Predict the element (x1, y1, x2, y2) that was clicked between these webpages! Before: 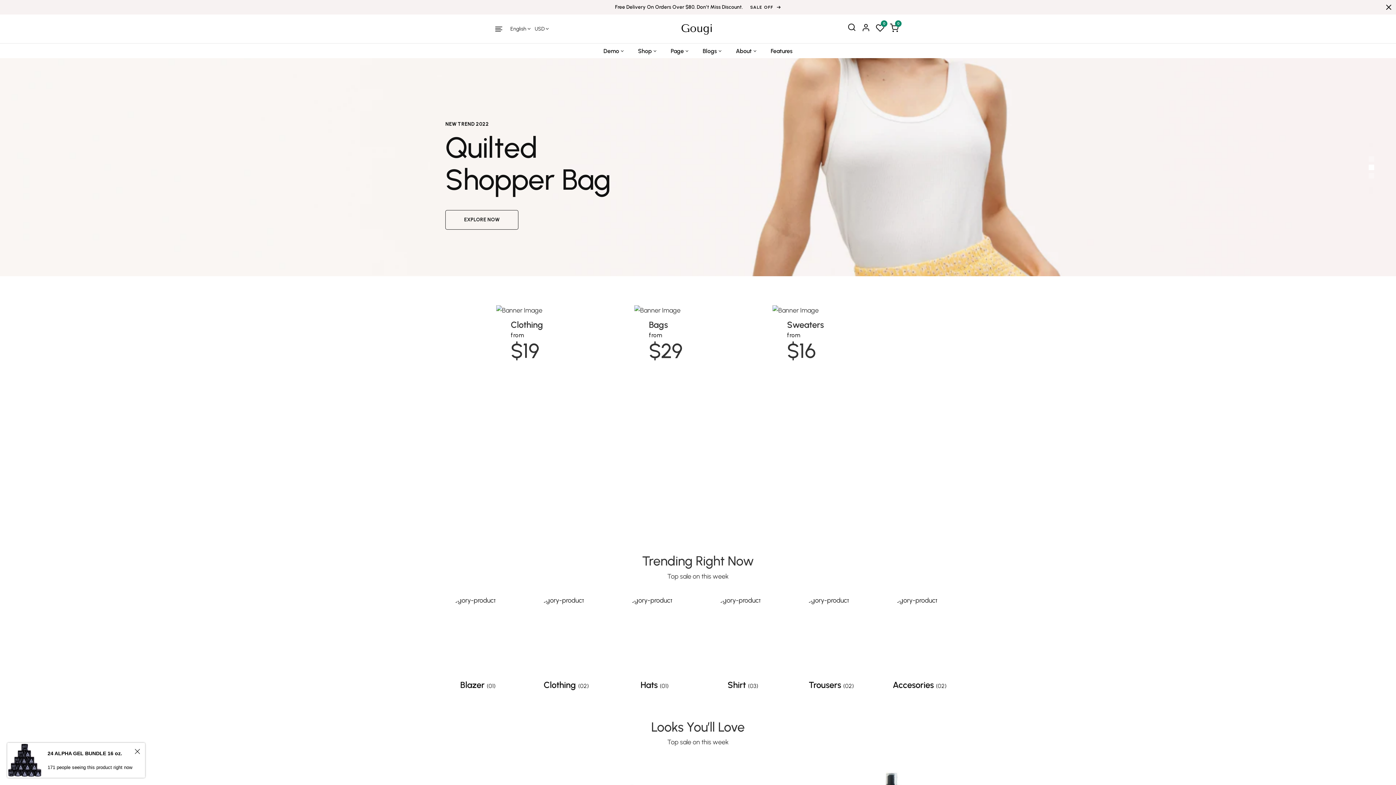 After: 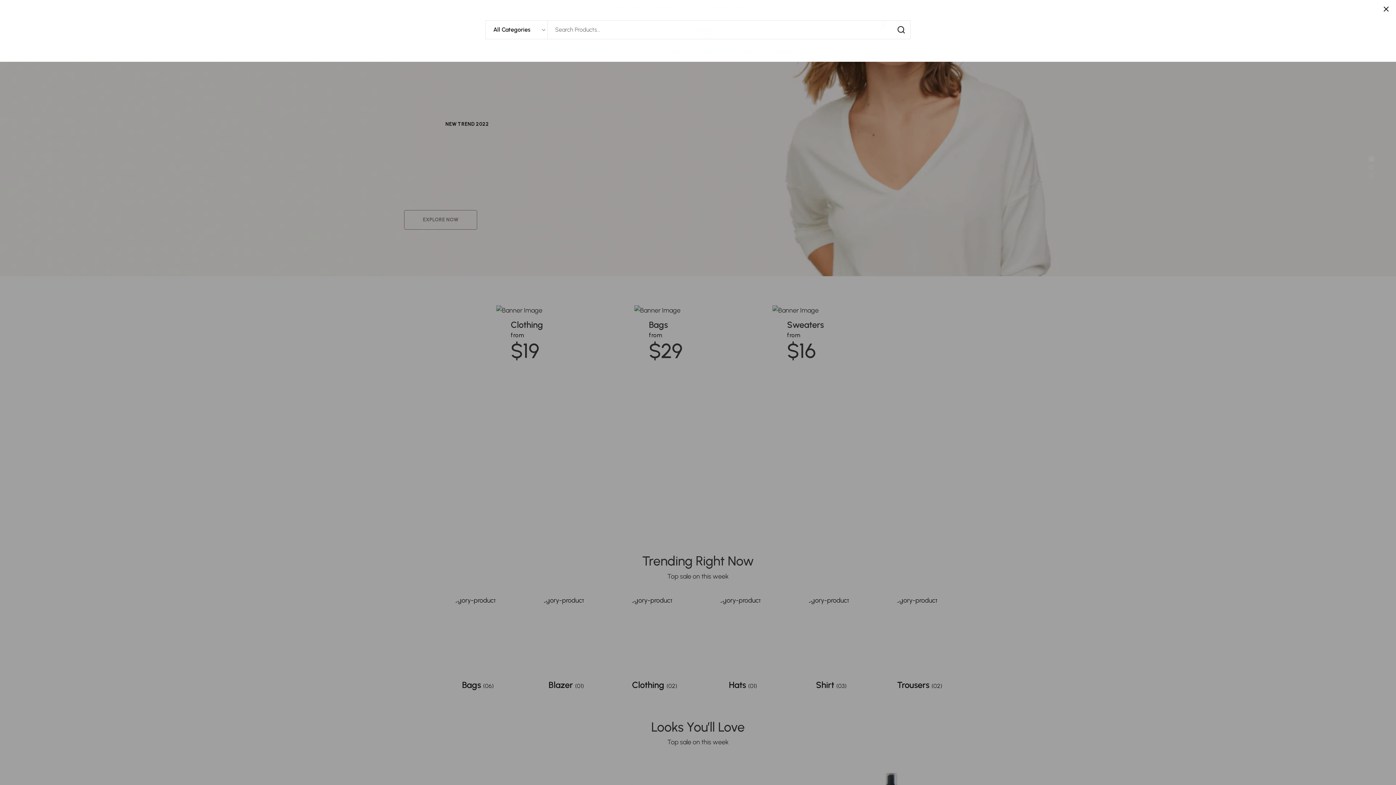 Action: bbox: (846, 21, 857, 36)